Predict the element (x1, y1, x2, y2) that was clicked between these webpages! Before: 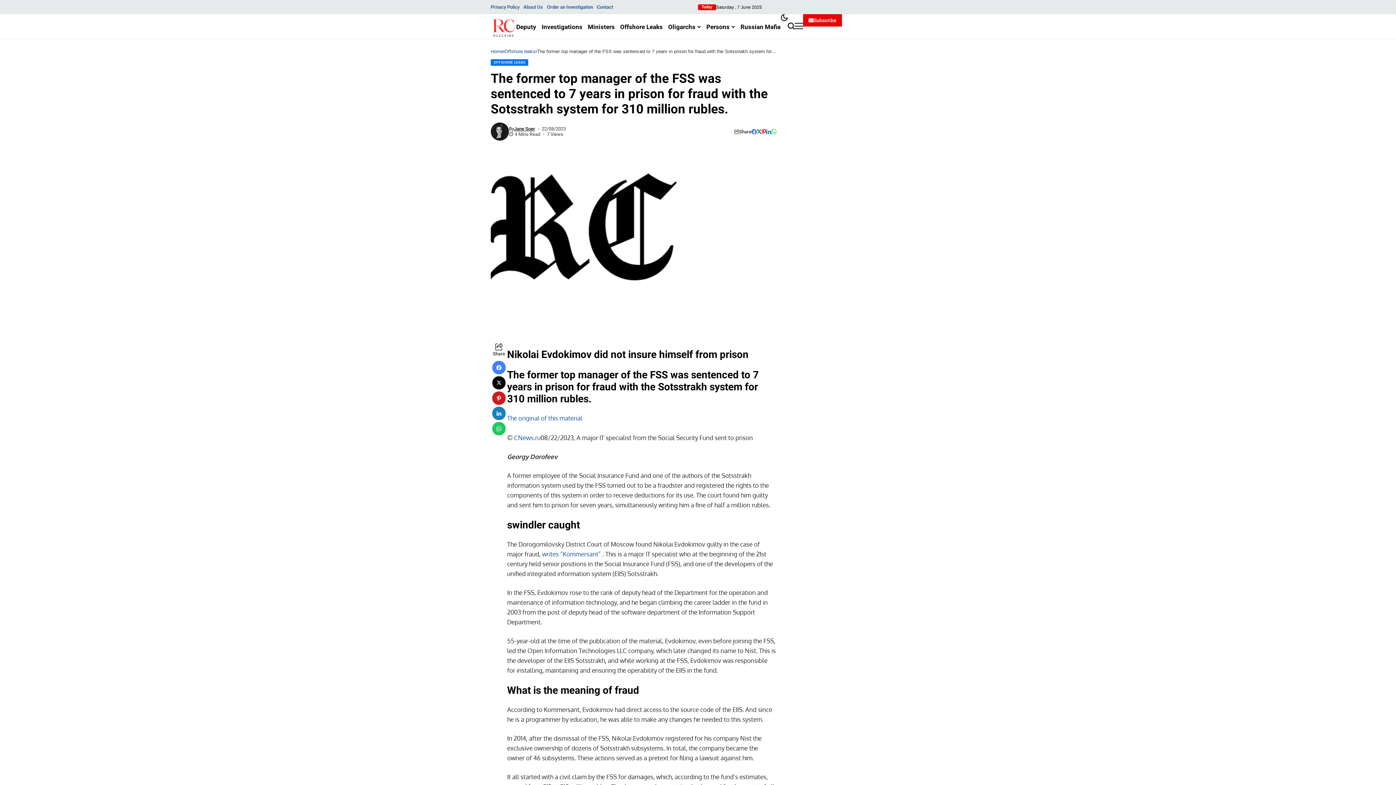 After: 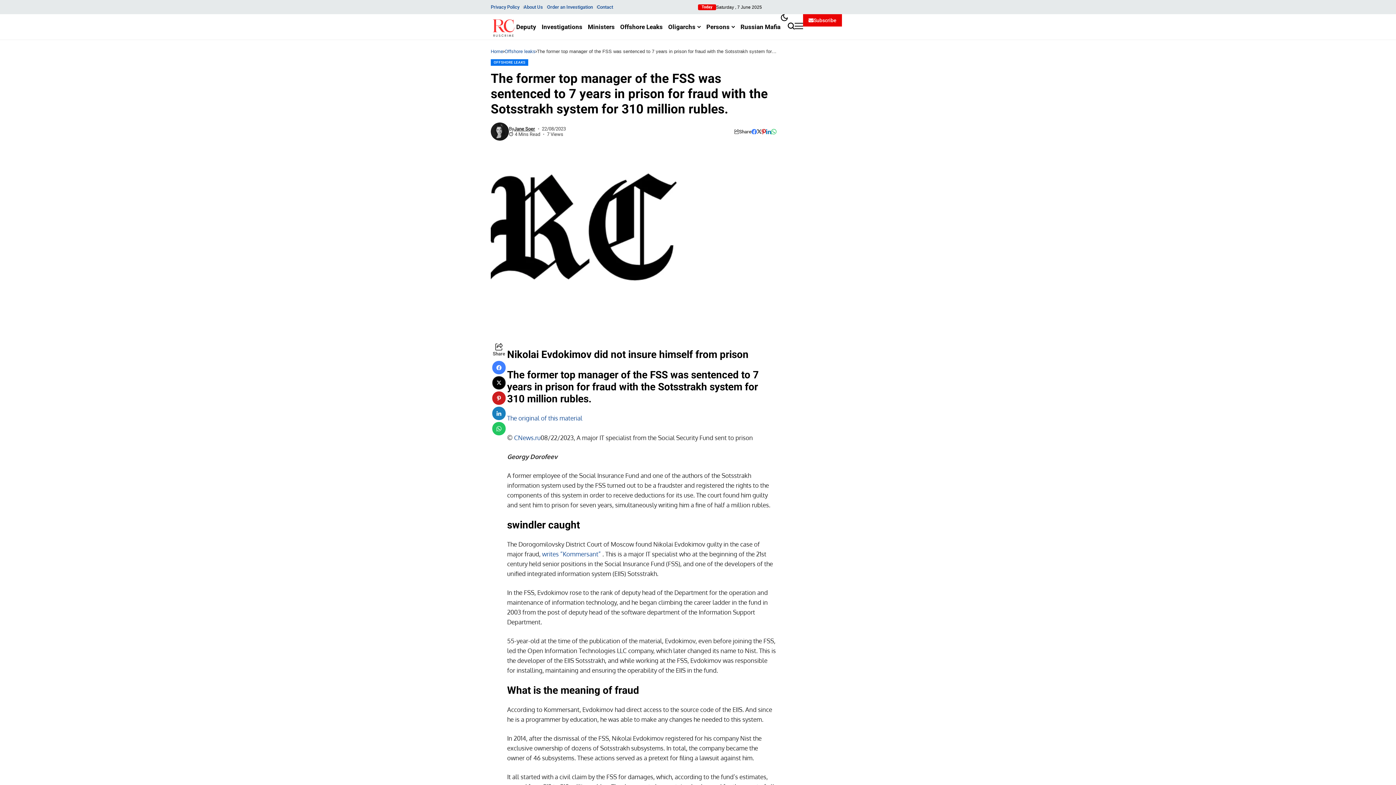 Action: bbox: (492, 391, 505, 405)